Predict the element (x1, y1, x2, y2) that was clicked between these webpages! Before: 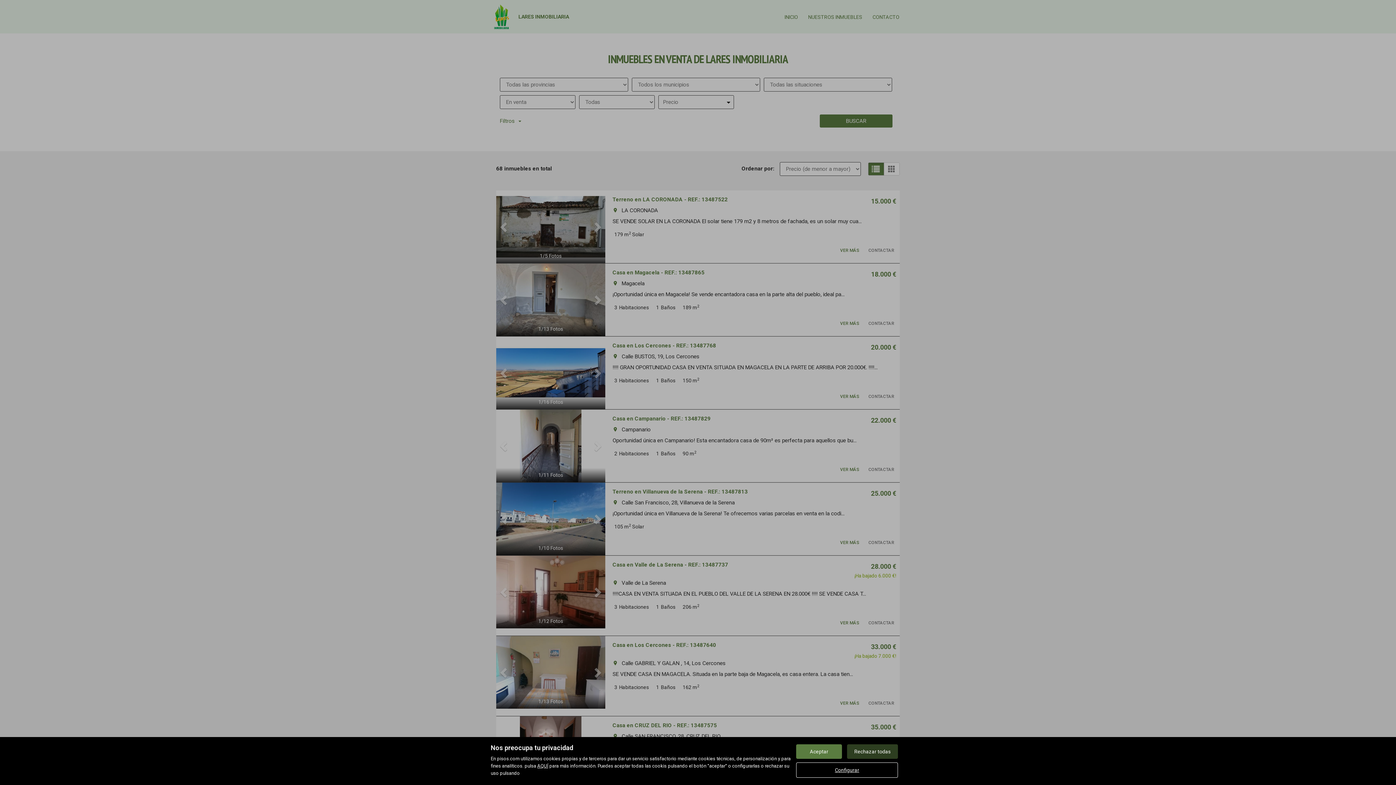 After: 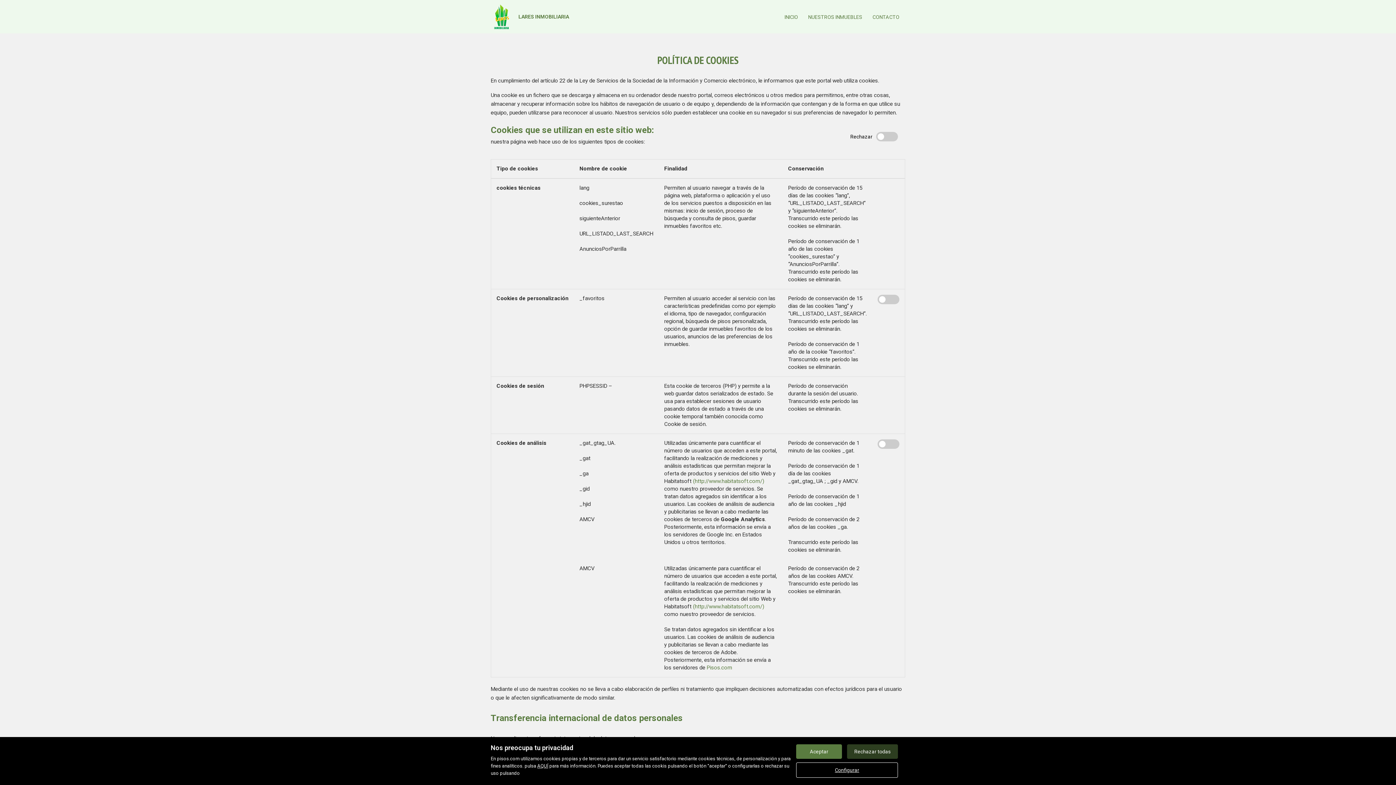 Action: bbox: (537, 763, 548, 769) label: AQUÍ